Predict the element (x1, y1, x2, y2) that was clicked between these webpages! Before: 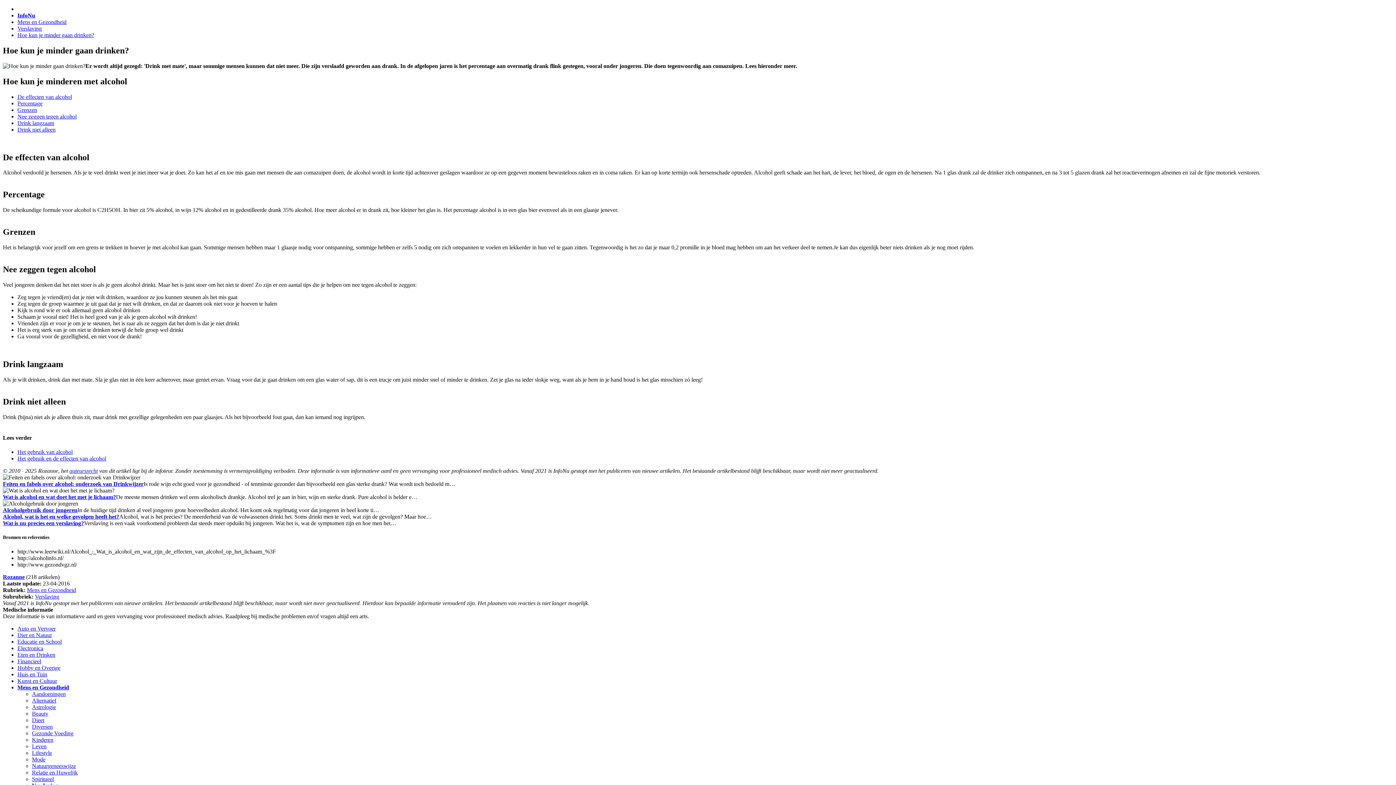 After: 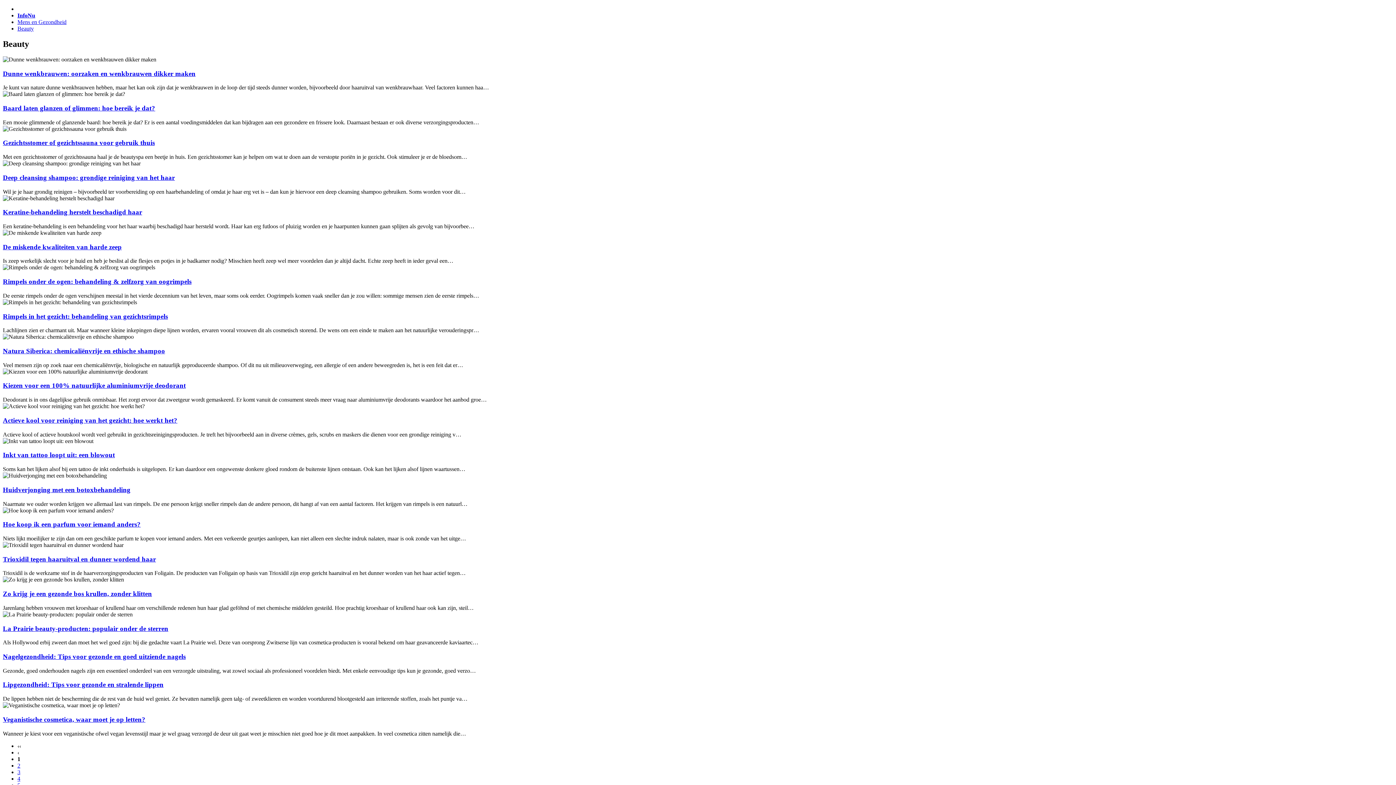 Action: label: Beauty bbox: (32, 711, 48, 717)